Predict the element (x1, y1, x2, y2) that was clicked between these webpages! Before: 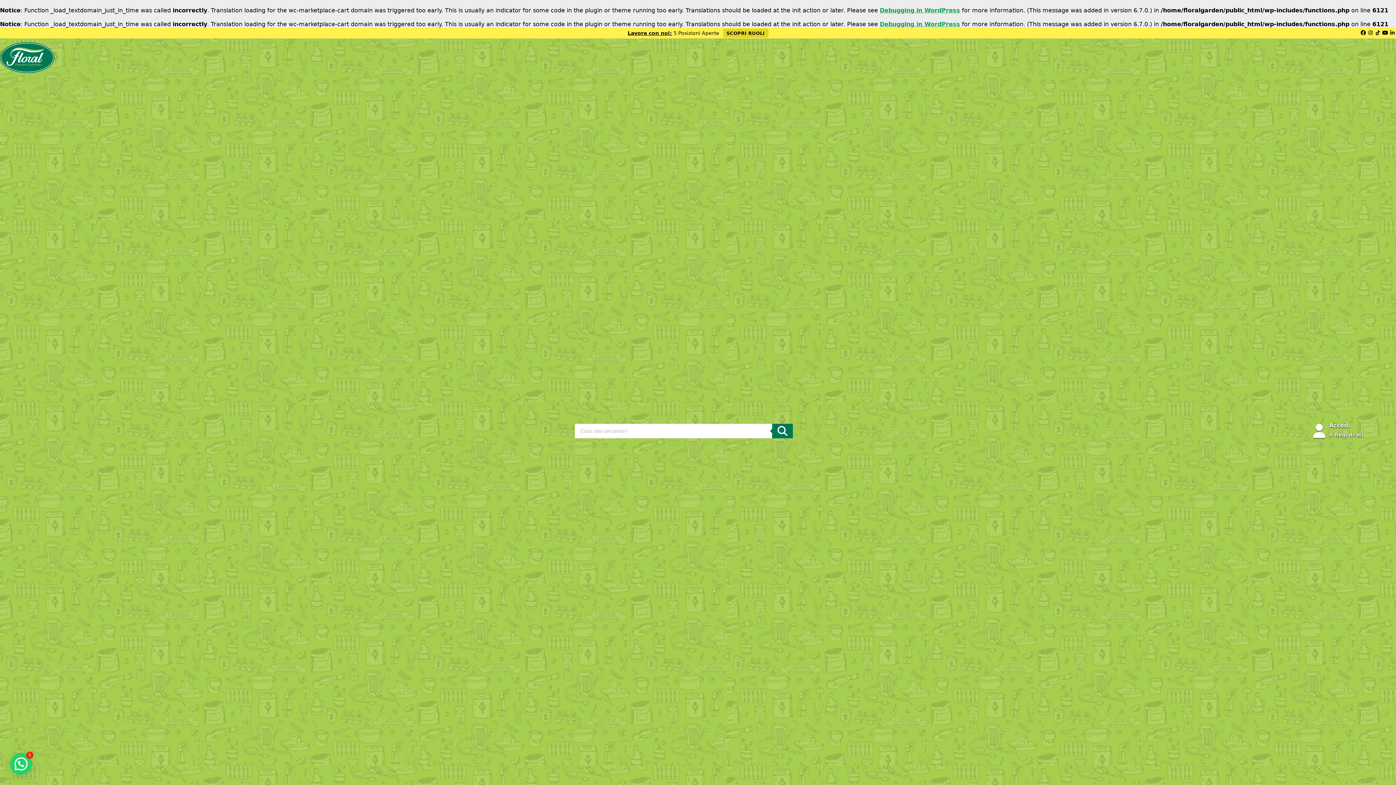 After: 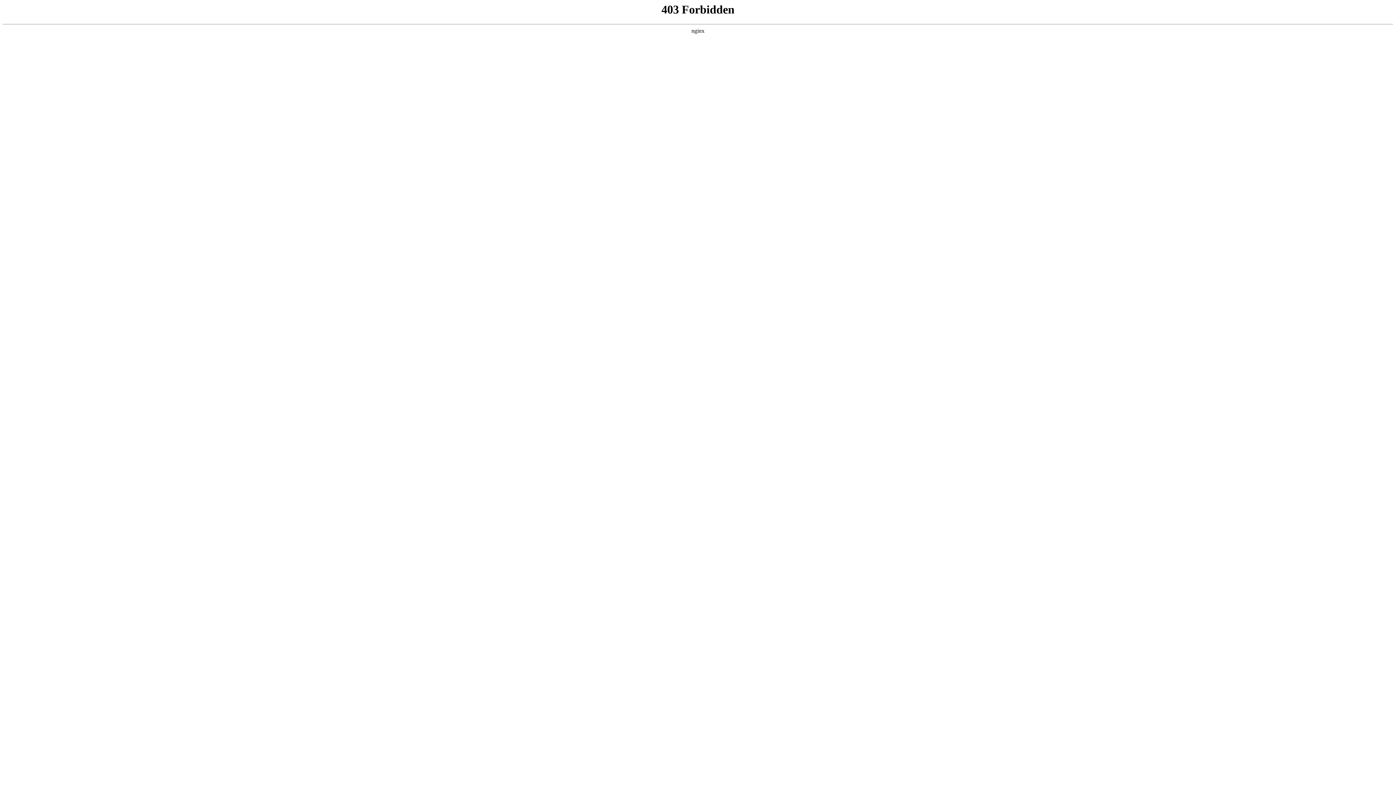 Action: bbox: (880, 6, 960, 13) label: Debugging in WordPress